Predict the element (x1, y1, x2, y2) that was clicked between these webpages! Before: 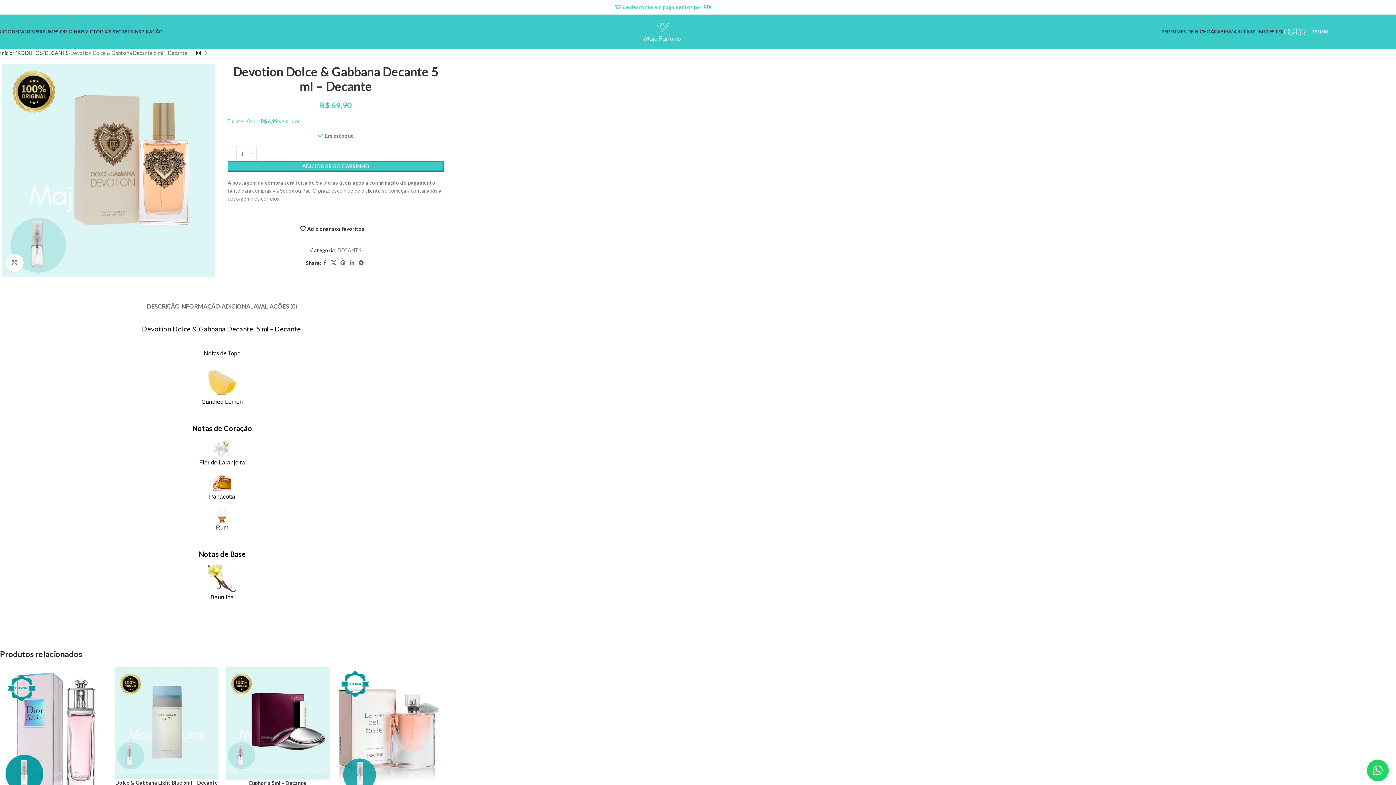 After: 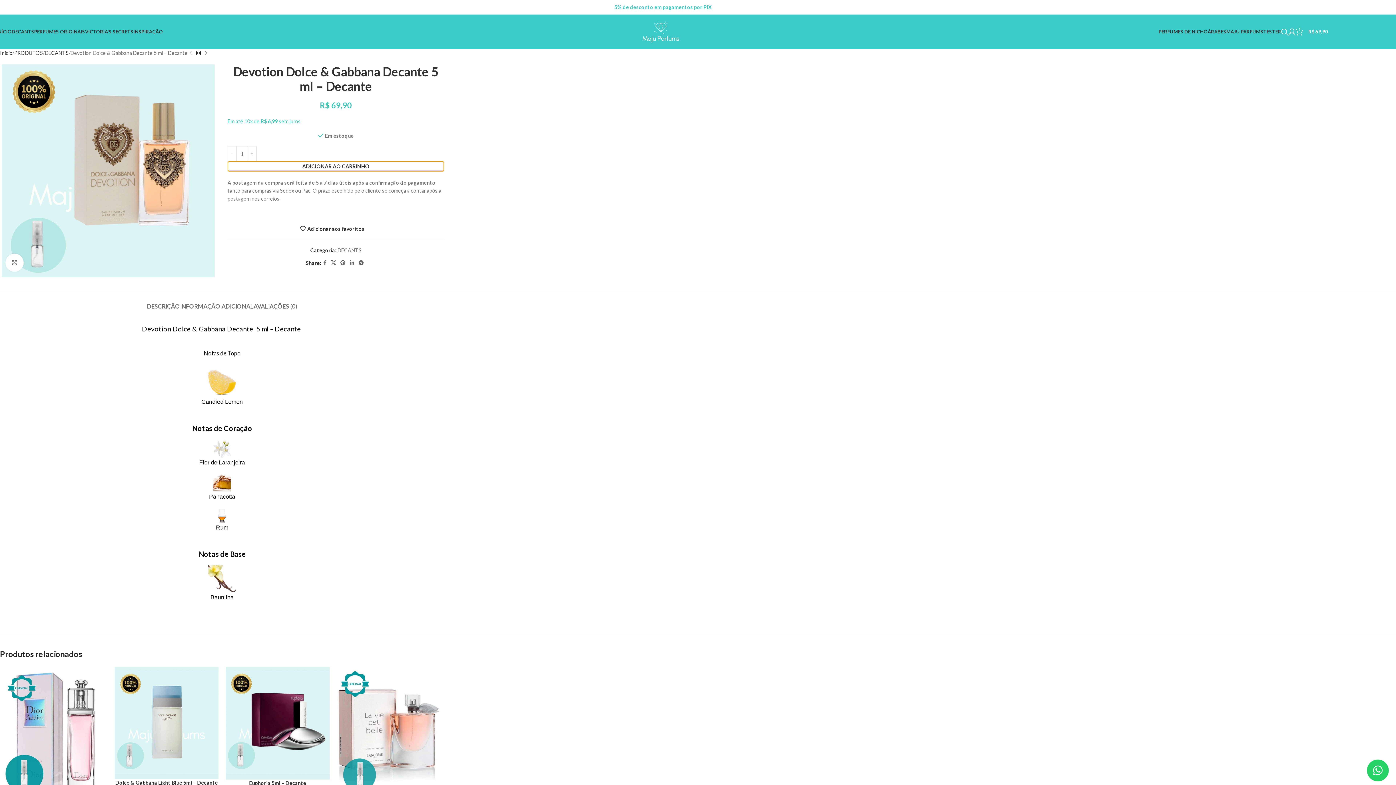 Action: bbox: (227, 161, 444, 171) label: ADICIONAR AO CARRINHO